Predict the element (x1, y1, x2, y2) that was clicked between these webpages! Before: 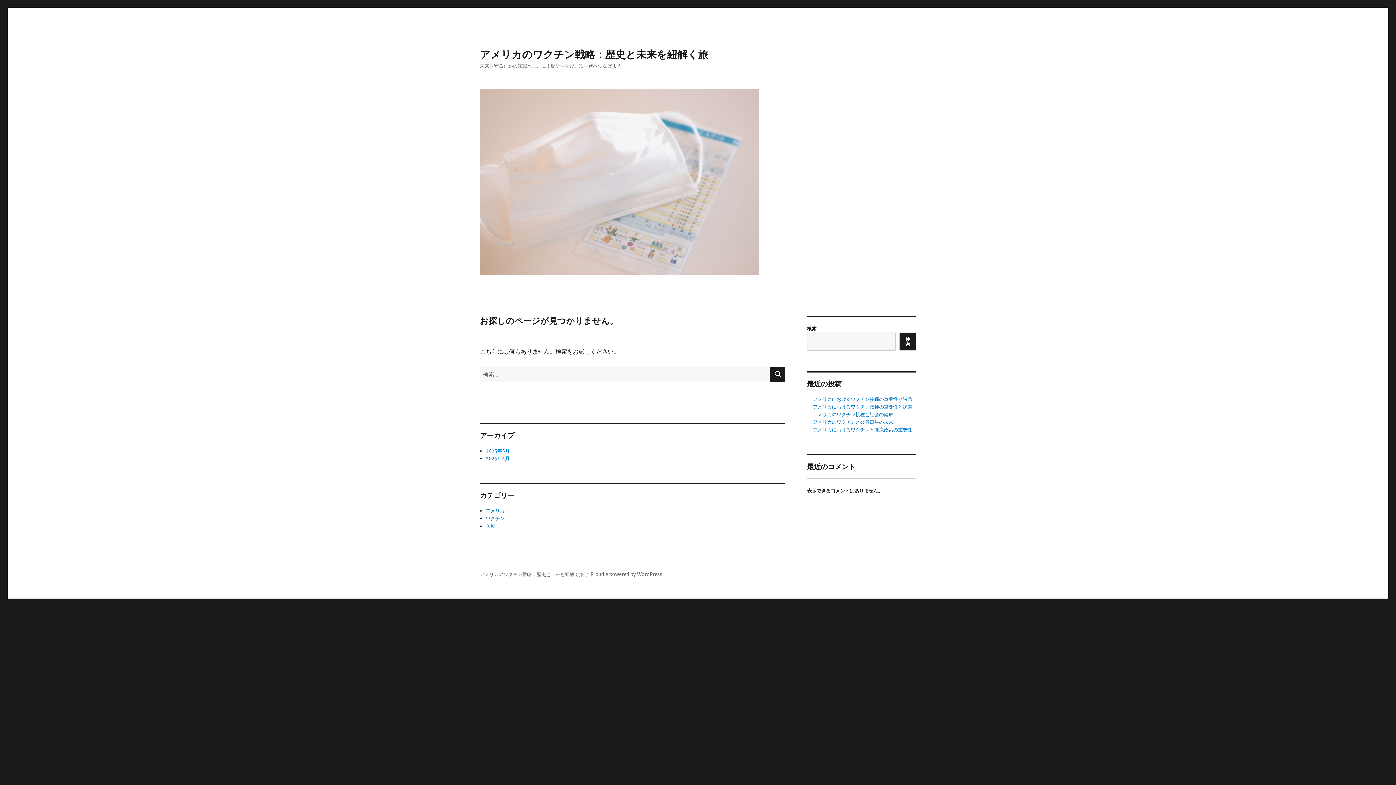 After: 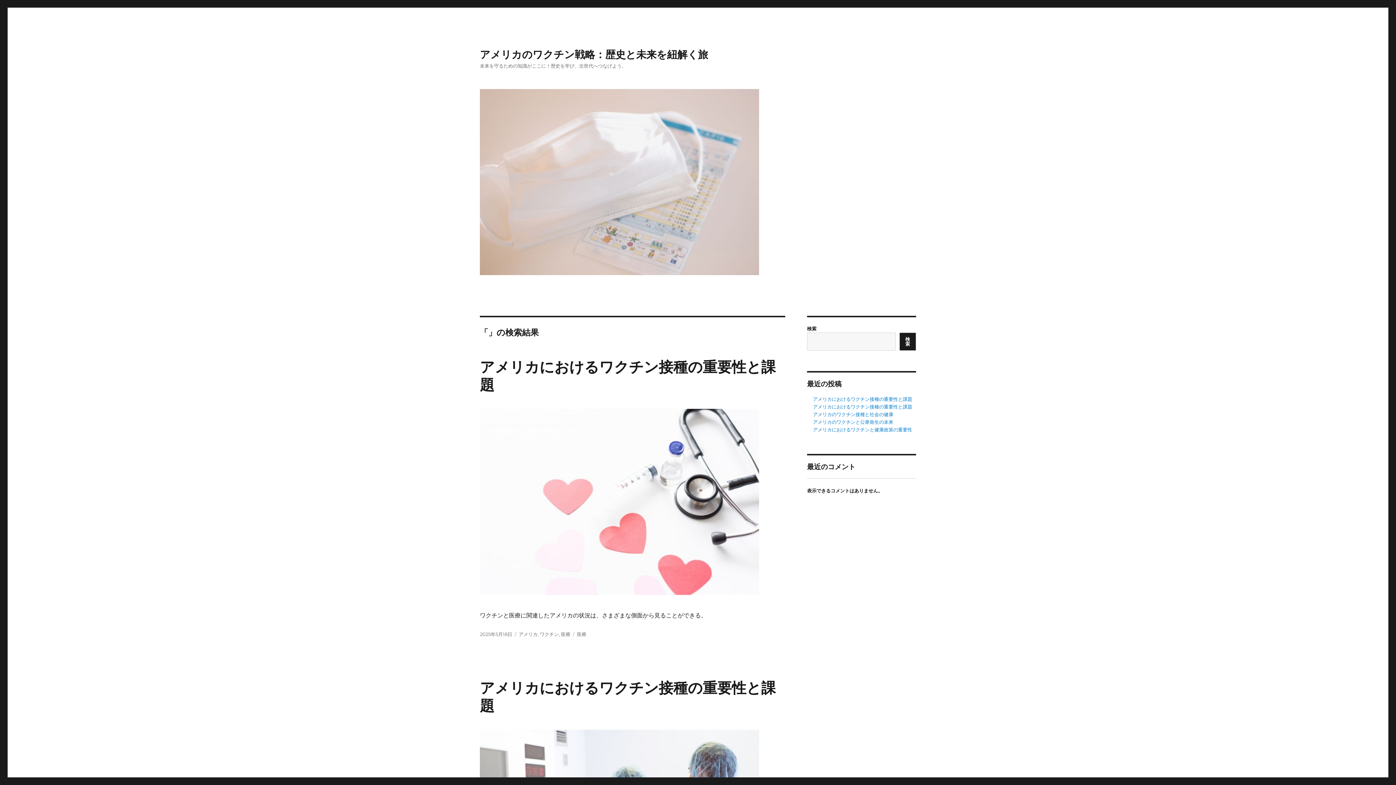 Action: label: 検索 bbox: (770, 366, 785, 382)